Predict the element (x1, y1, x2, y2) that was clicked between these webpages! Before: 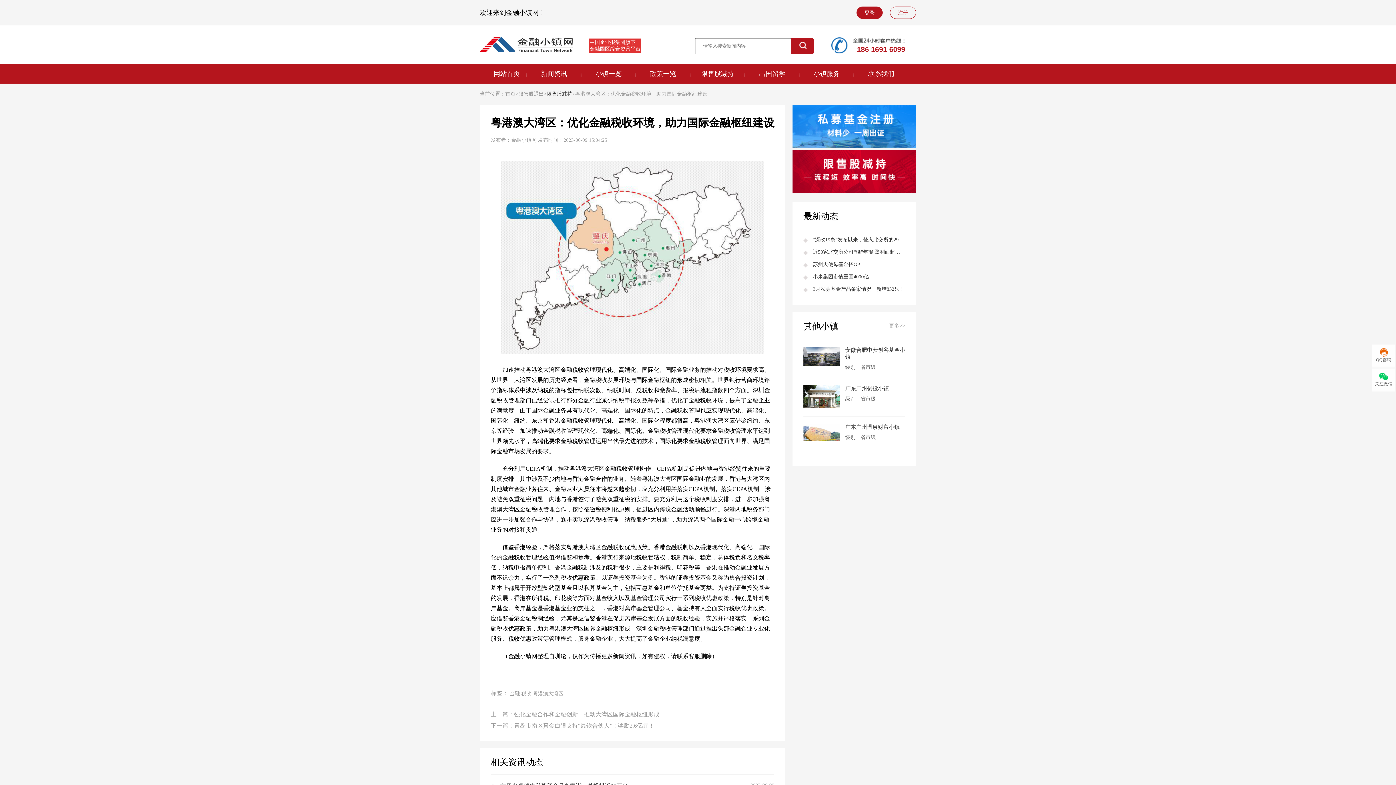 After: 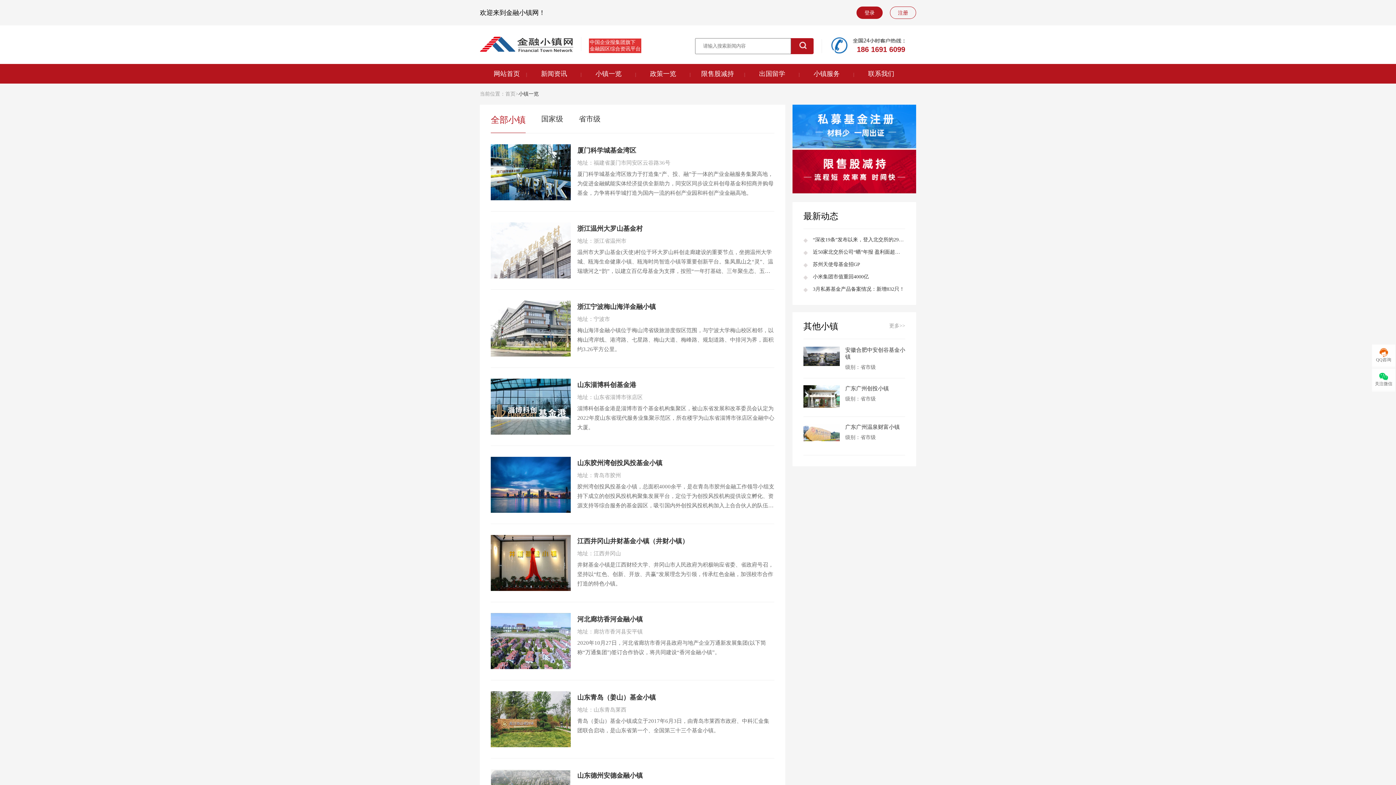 Action: bbox: (581, 64, 635, 83) label: 小镇一览